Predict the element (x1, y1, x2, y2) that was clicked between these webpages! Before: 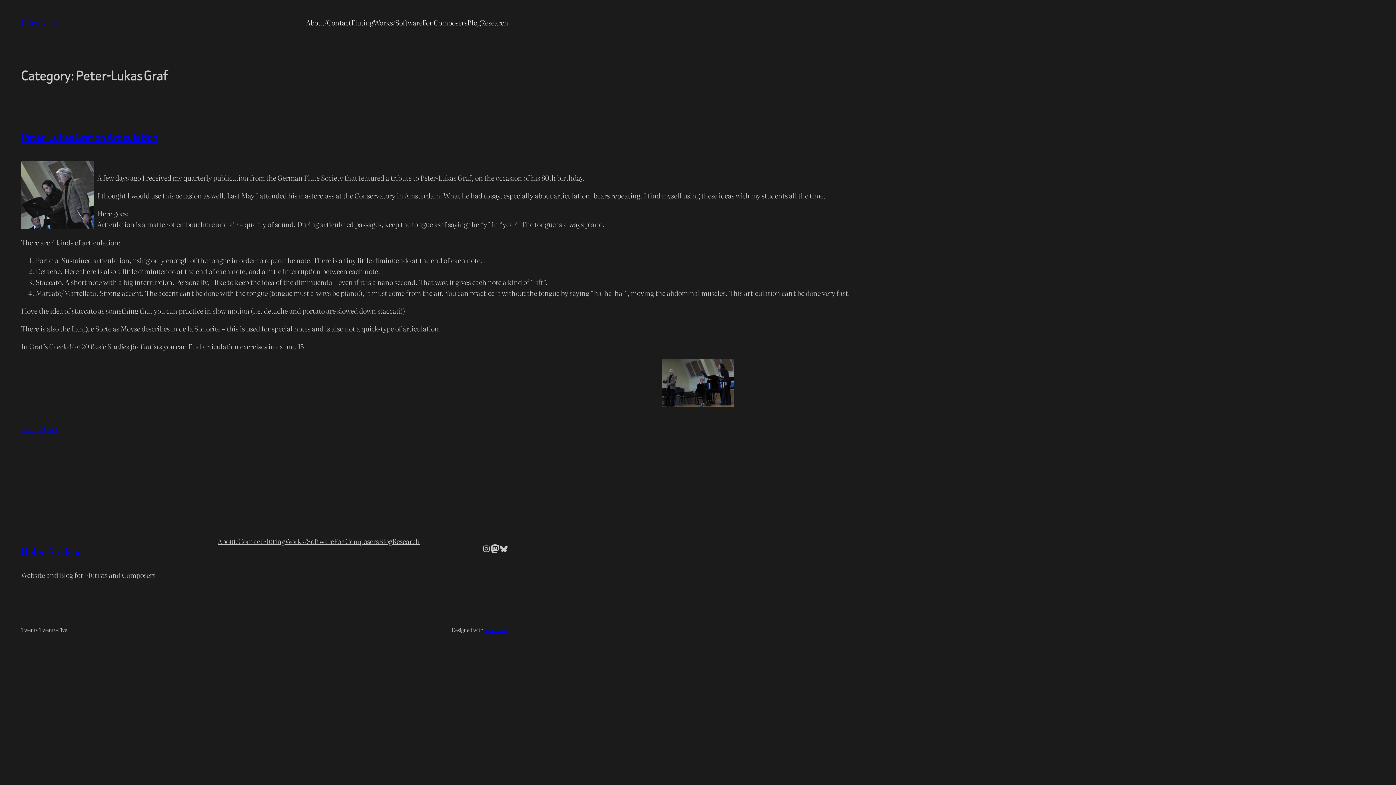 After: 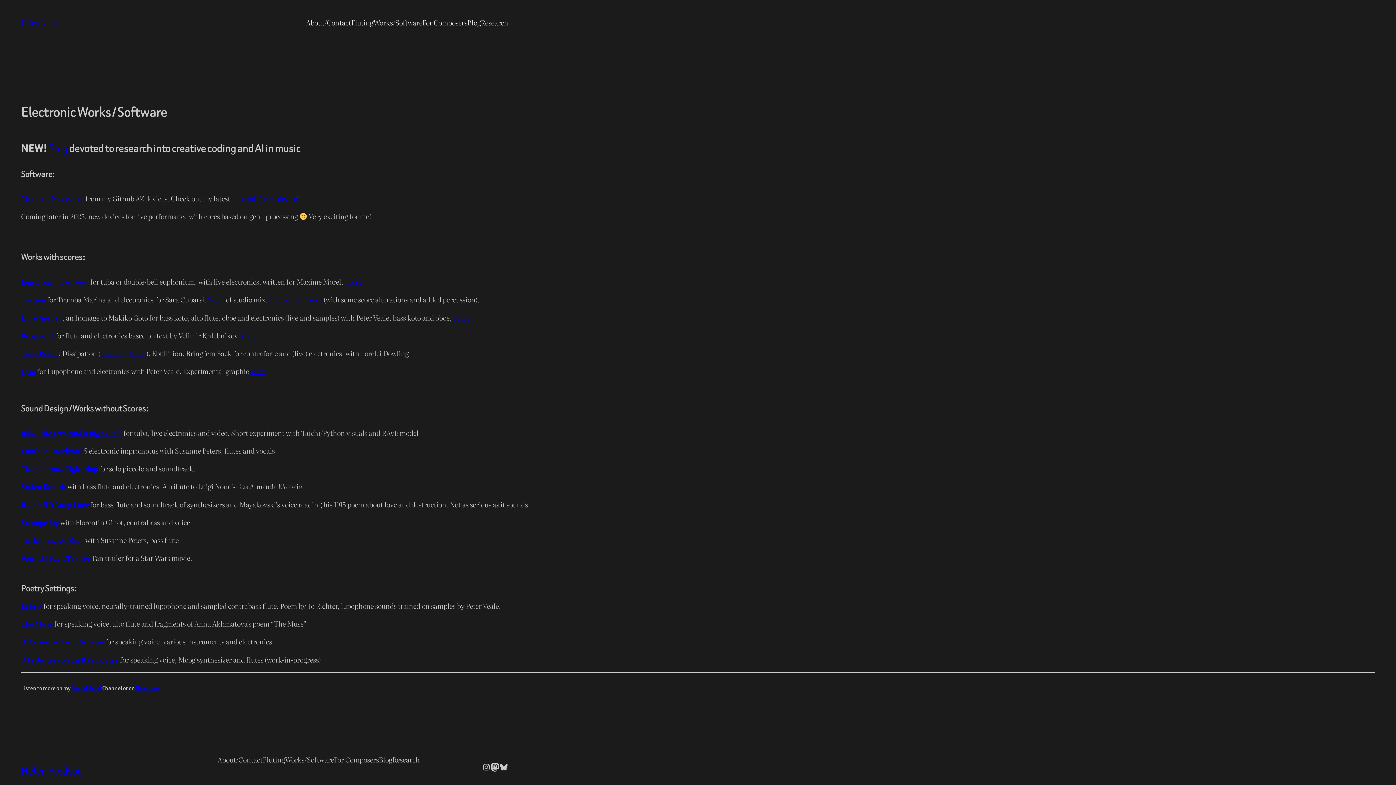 Action: label: Works/Software bbox: (285, 535, 334, 546)